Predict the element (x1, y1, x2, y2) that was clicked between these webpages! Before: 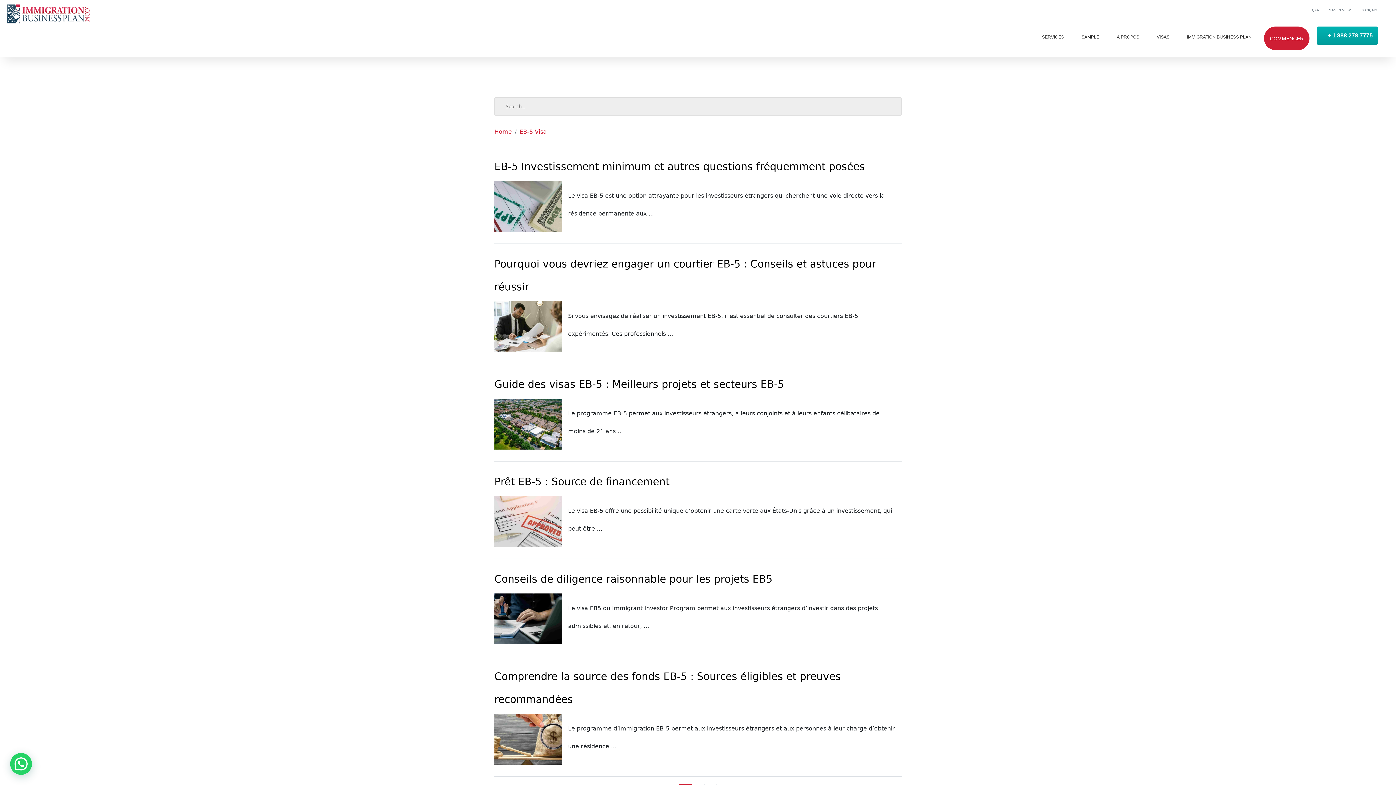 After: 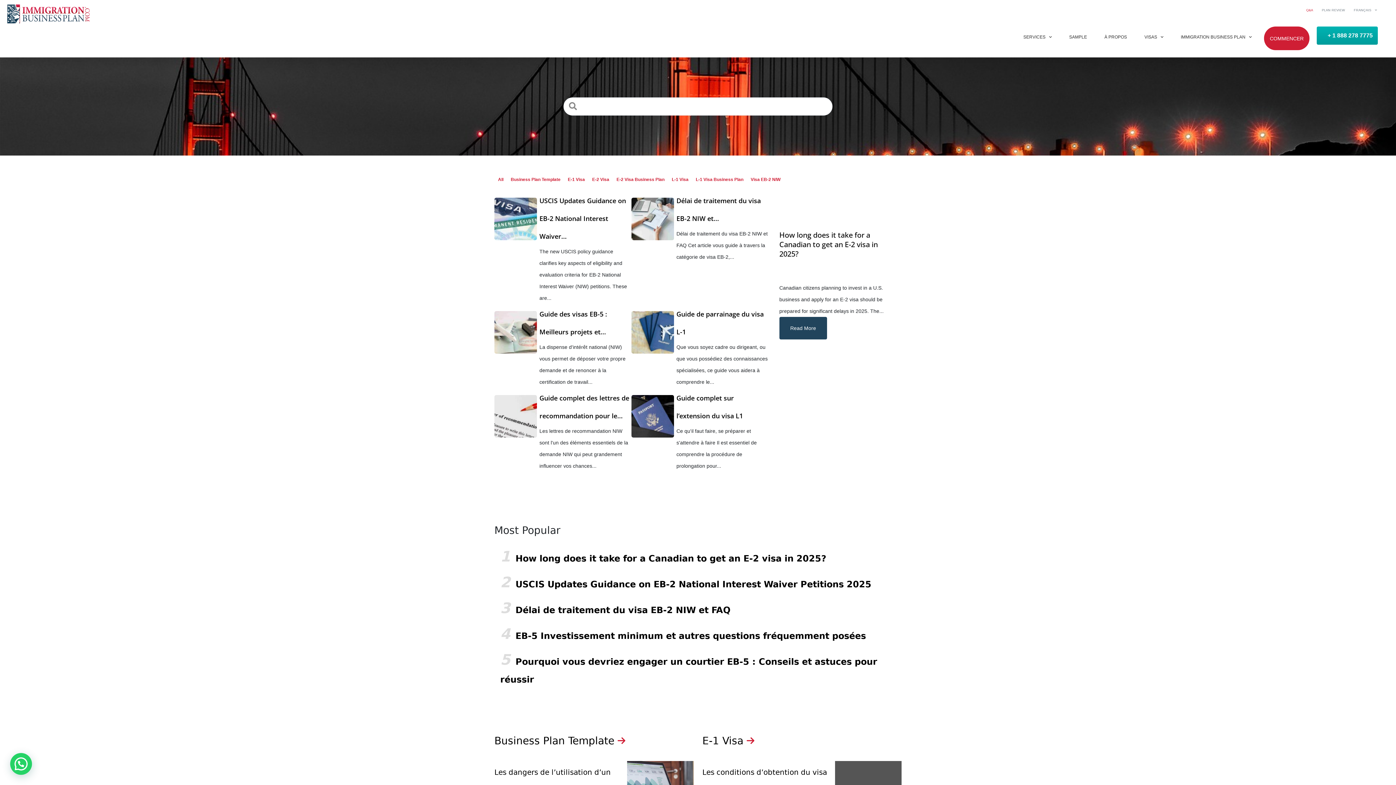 Action: bbox: (494, 128, 512, 135) label: Home